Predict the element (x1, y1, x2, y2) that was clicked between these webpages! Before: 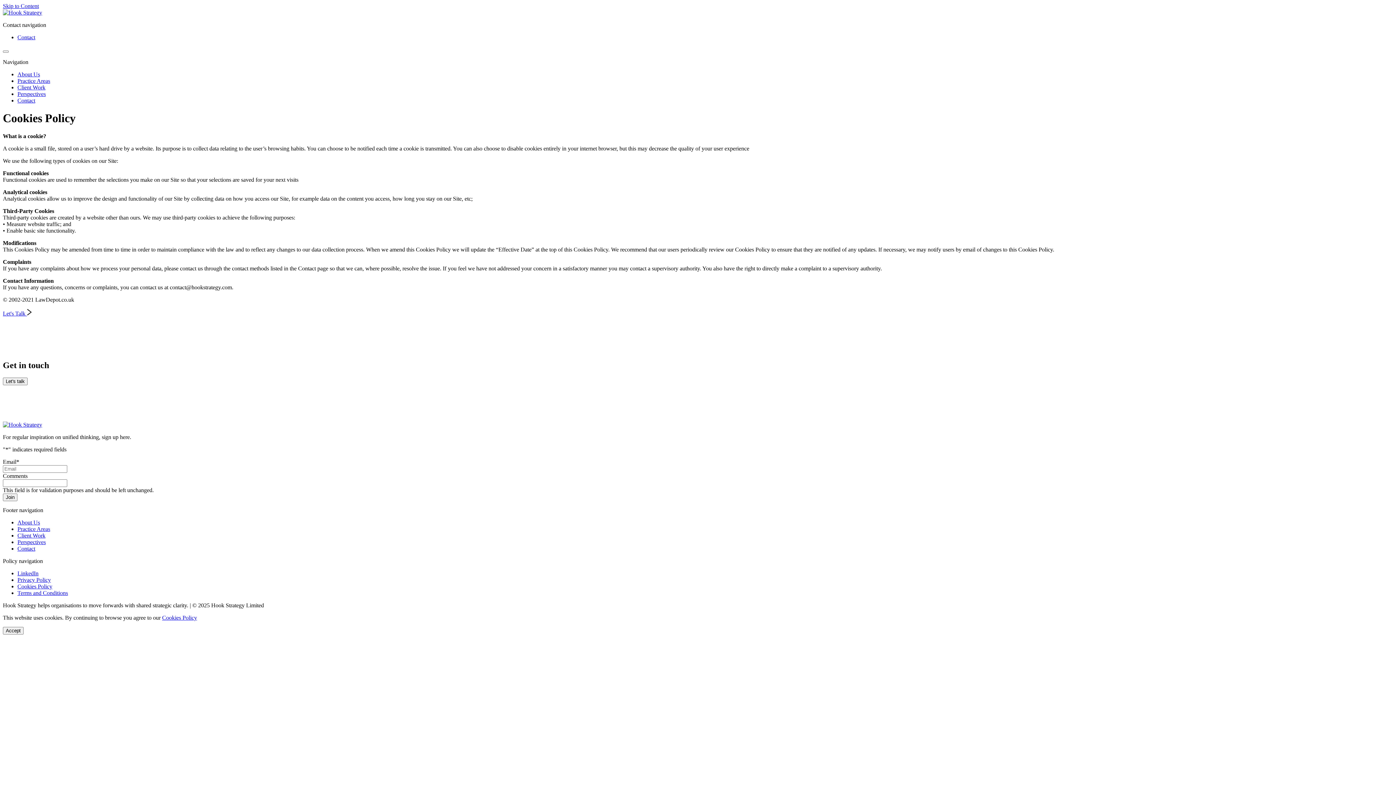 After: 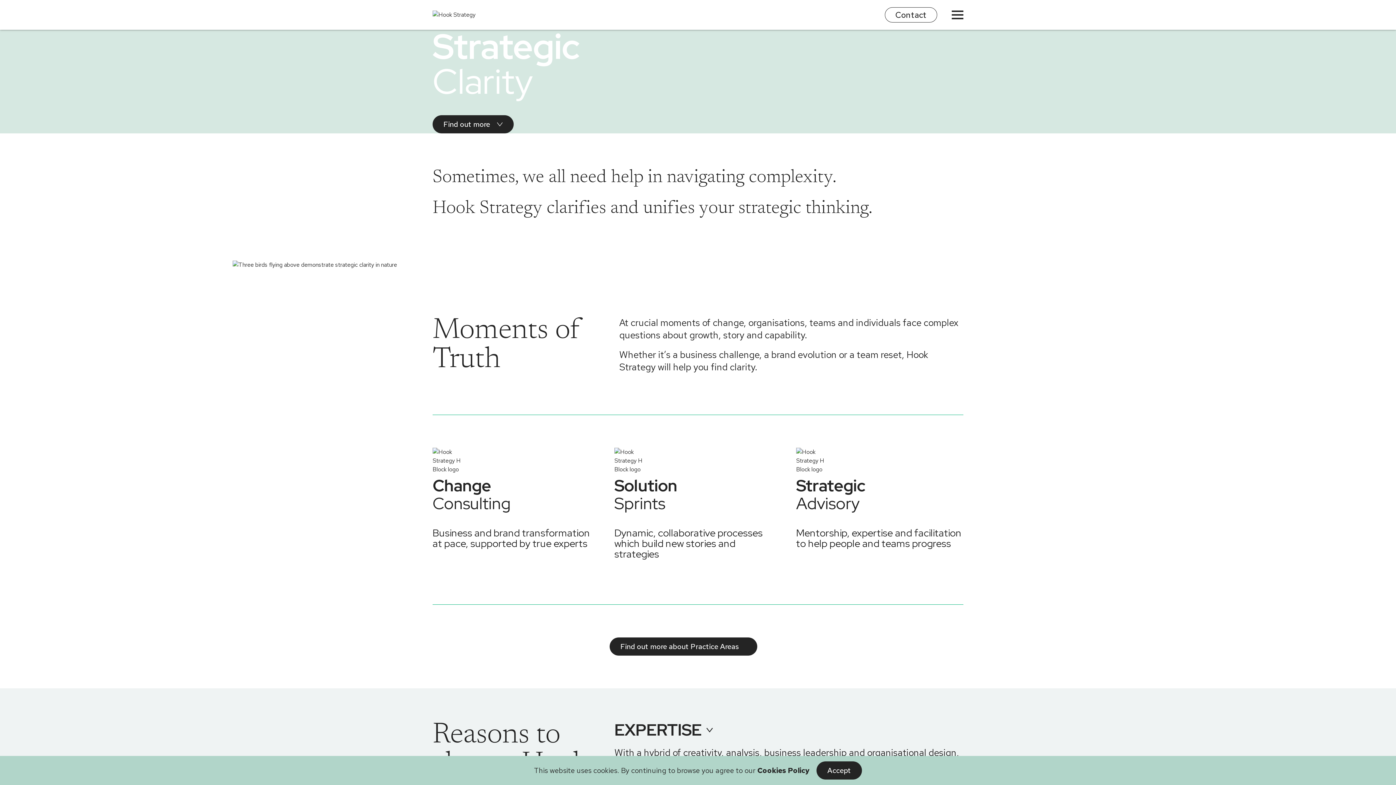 Action: bbox: (2, 9, 42, 15)